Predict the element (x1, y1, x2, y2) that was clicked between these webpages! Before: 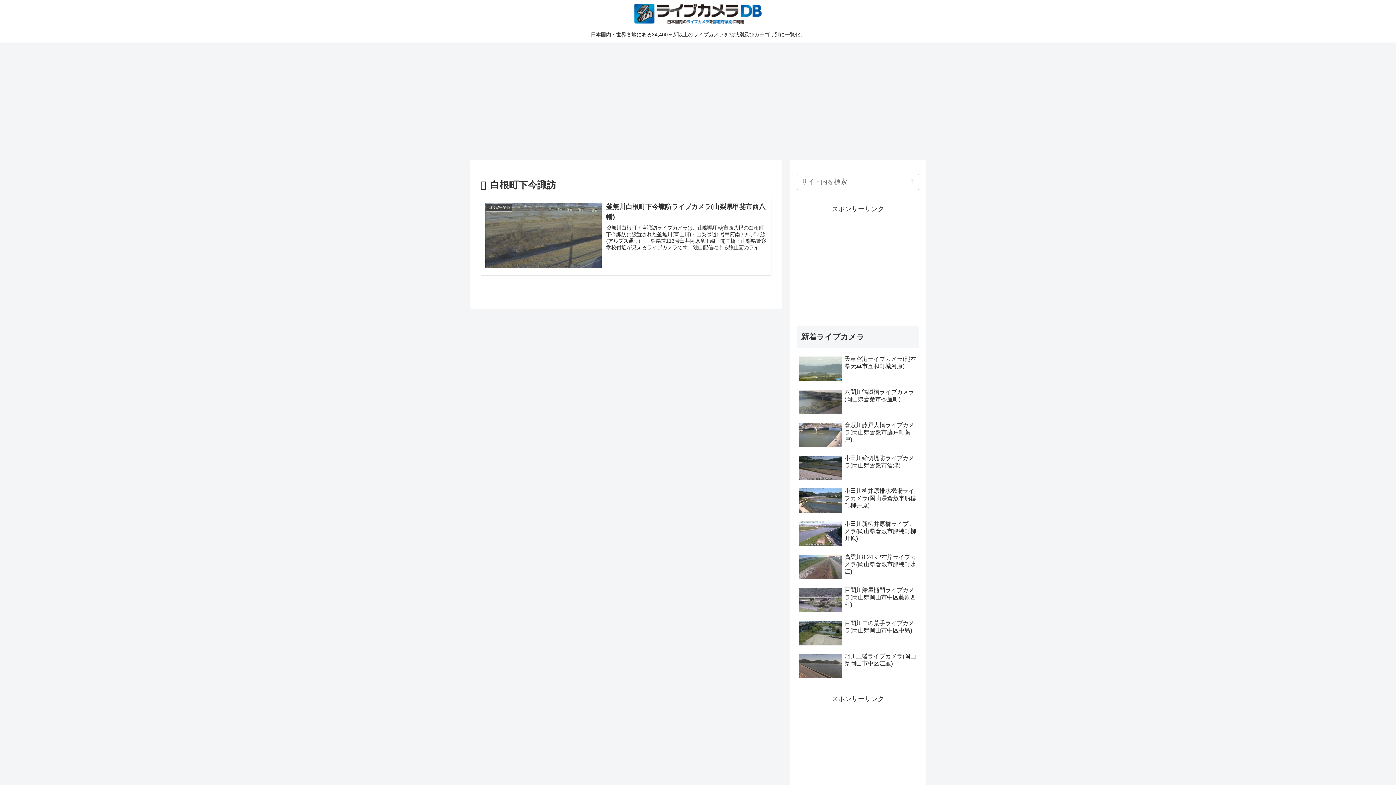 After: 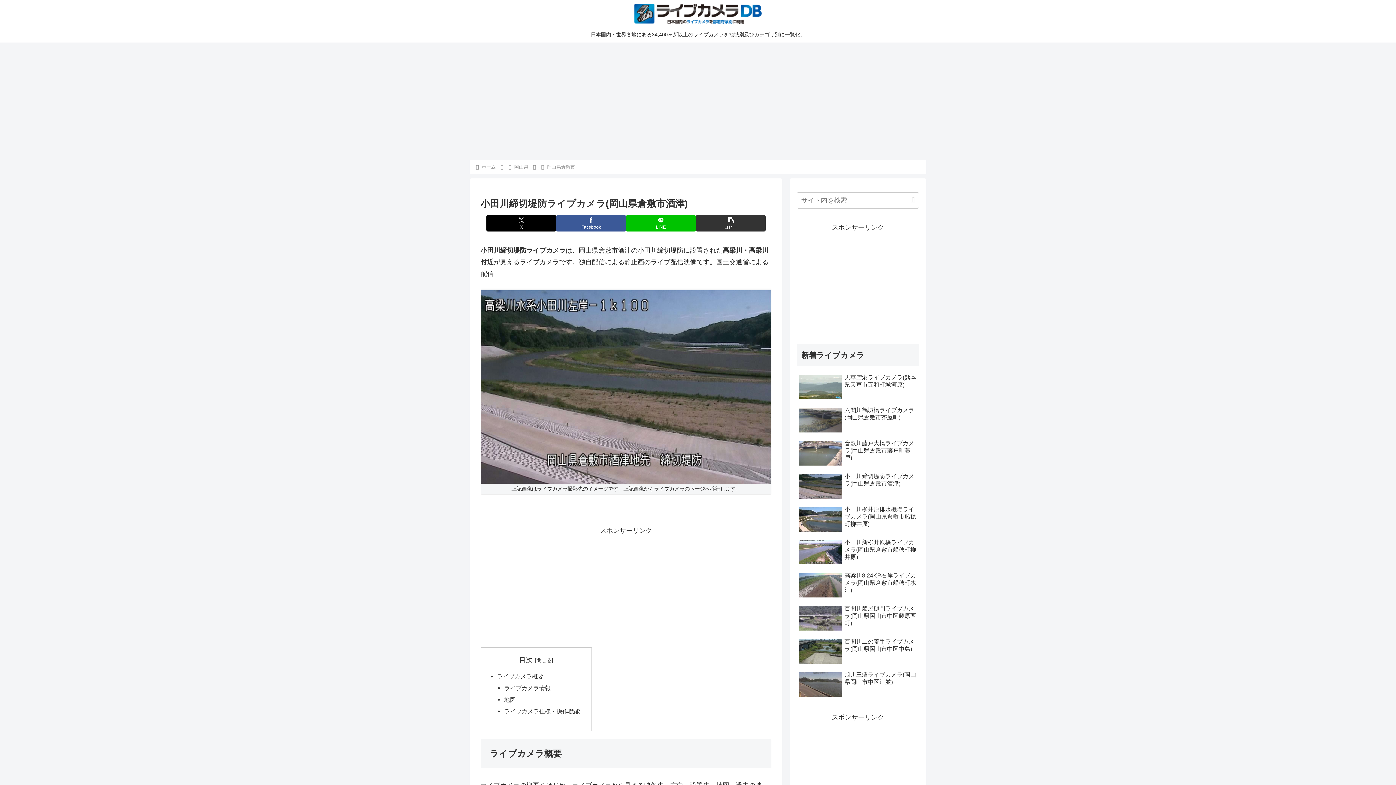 Action: label: 小田川締切堤防ライブカメラ(岡山県倉敷市酒津) bbox: (797, 452, 919, 484)